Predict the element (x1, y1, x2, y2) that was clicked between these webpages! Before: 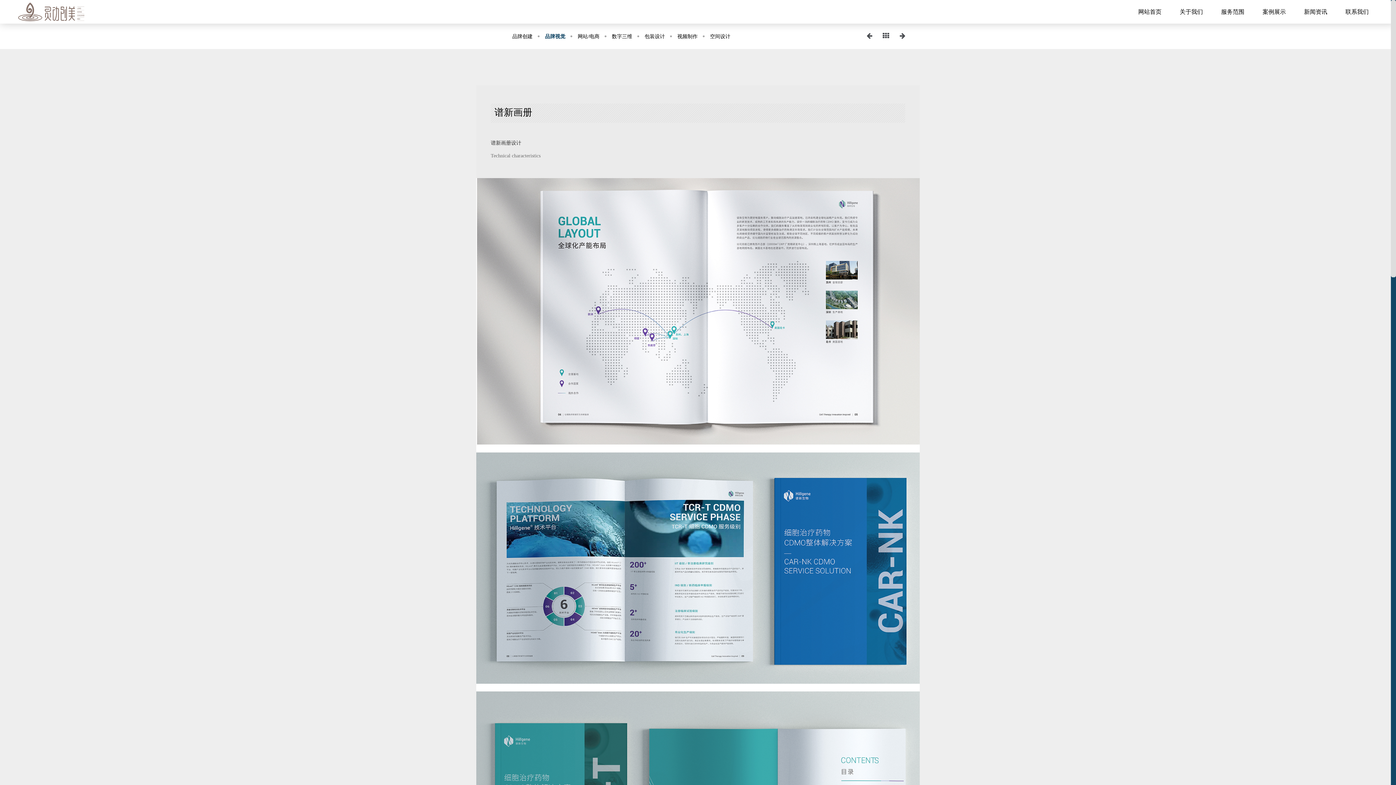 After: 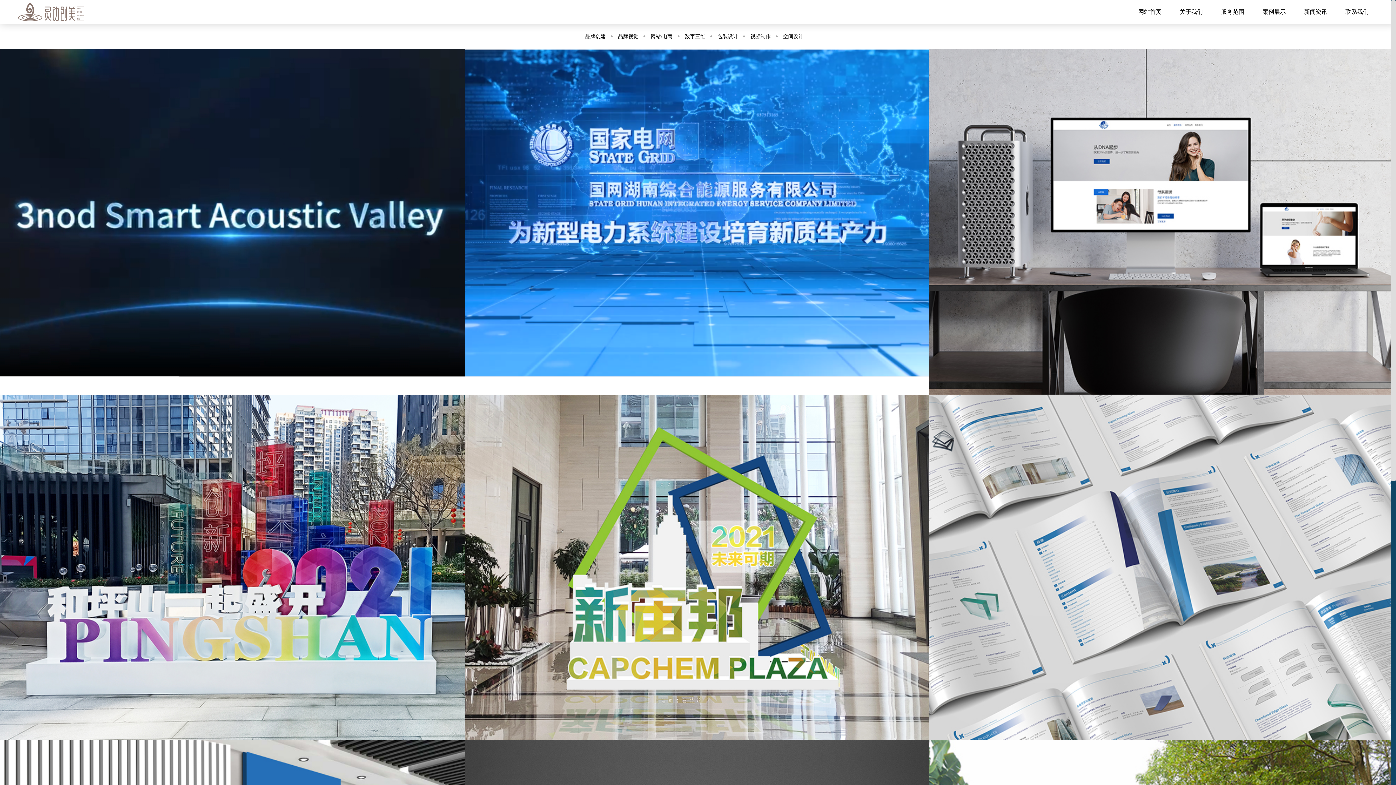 Action: bbox: (1259, 5, 1289, 18) label: 案例展示